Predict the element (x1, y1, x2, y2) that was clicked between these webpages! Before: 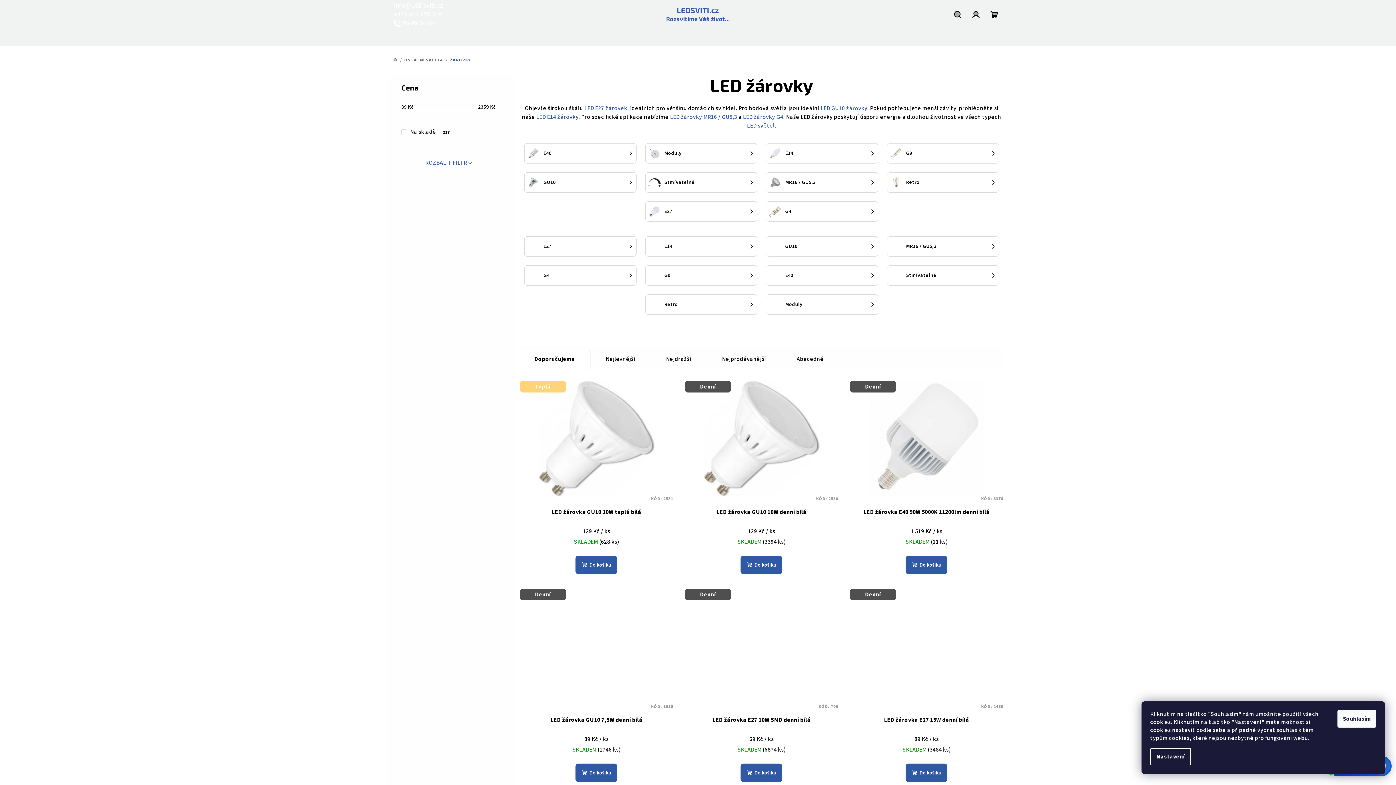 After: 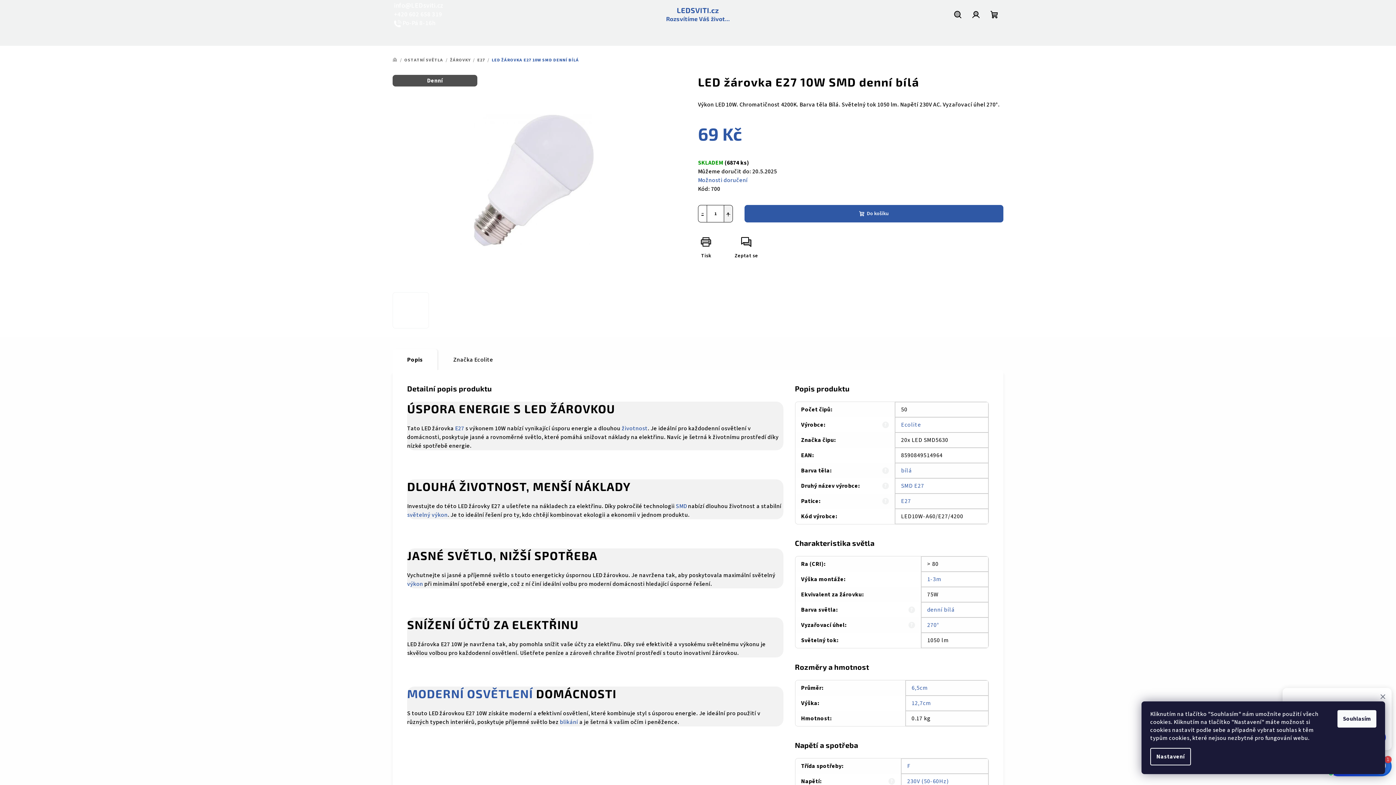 Action: label: Denní bbox: (685, 589, 838, 704)